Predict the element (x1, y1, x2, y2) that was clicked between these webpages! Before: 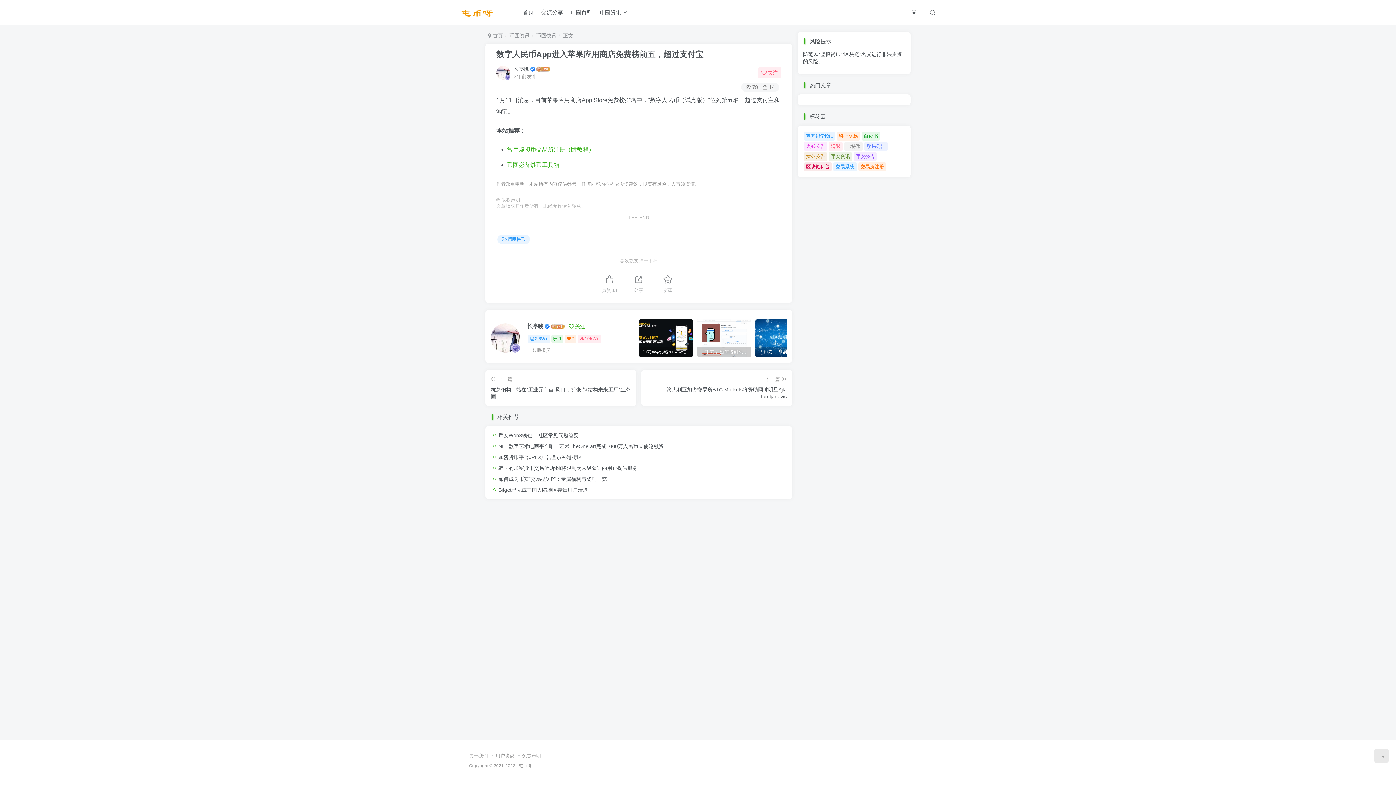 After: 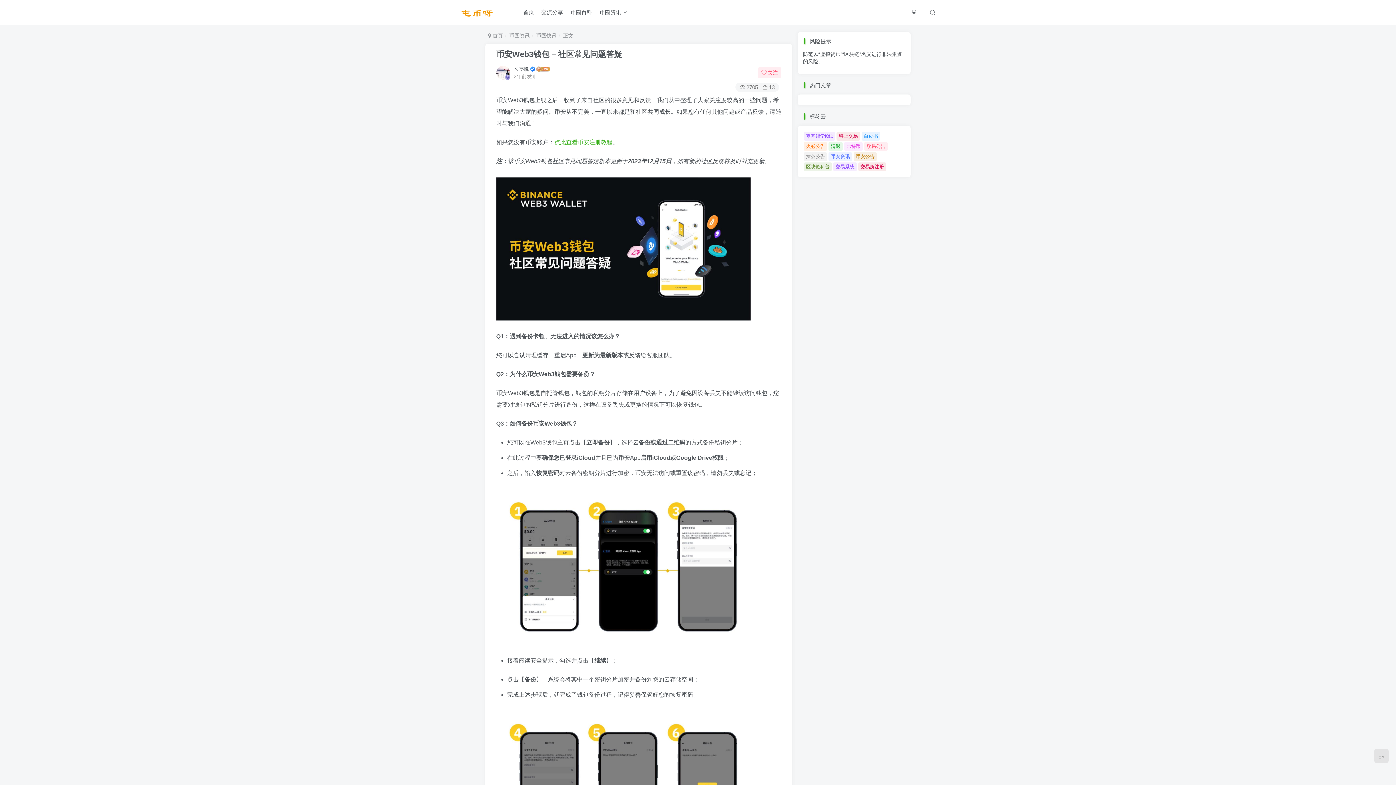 Action: label: 币安Web3钱包 – 社区常见问题答疑 bbox: (490, 432, 578, 438)